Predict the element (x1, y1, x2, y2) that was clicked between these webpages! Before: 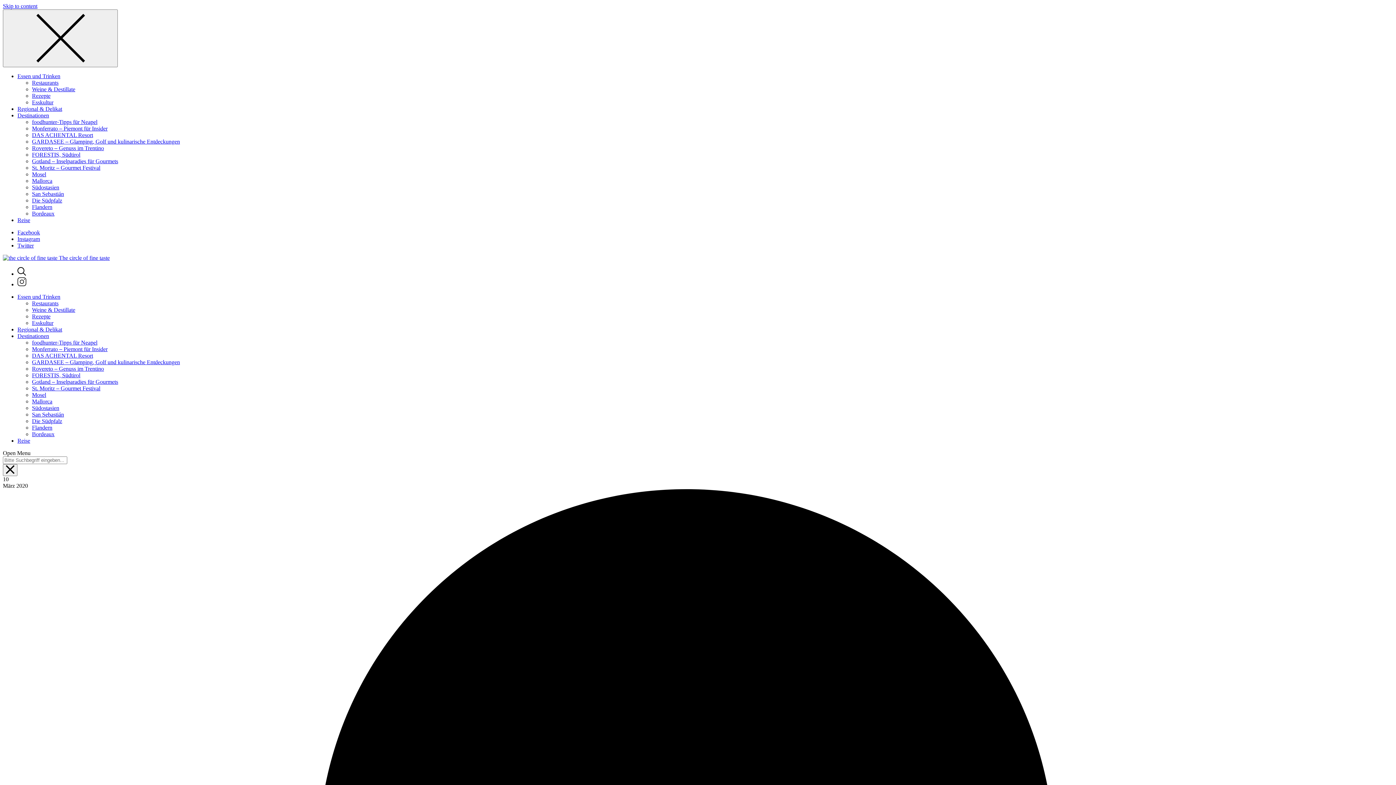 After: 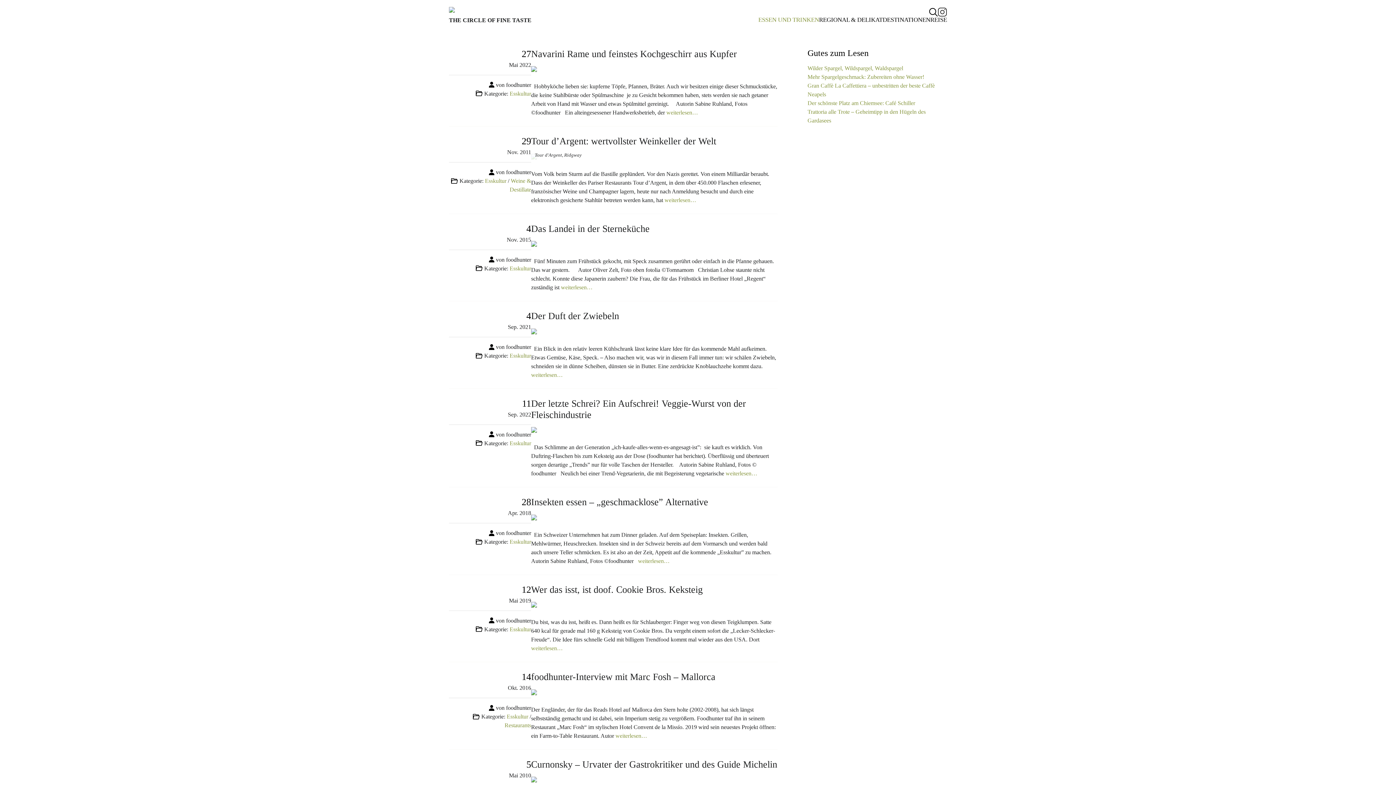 Action: bbox: (32, 99, 53, 105) label: Esskultur